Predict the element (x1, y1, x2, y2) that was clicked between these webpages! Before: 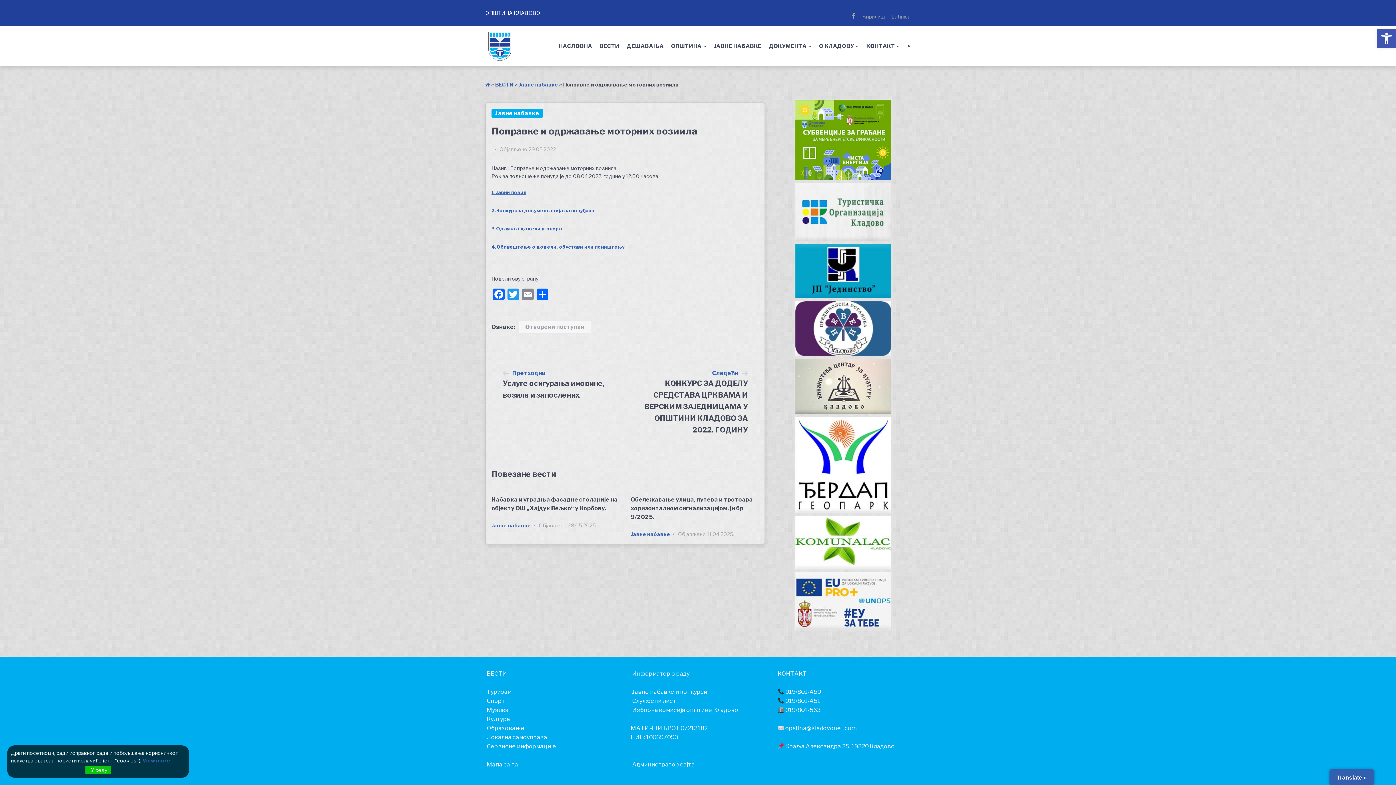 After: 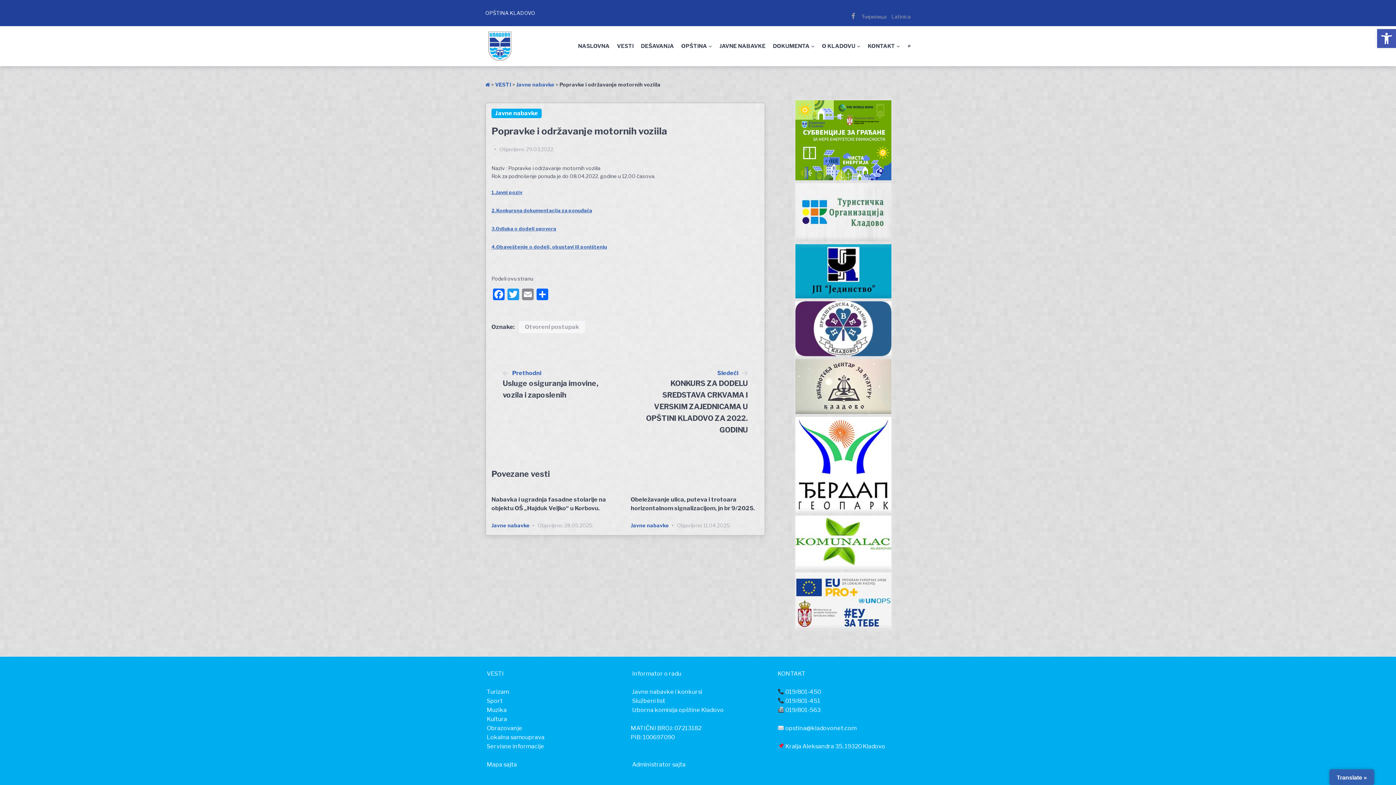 Action: label: Латиница bbox: (891, 5, 910, 20)